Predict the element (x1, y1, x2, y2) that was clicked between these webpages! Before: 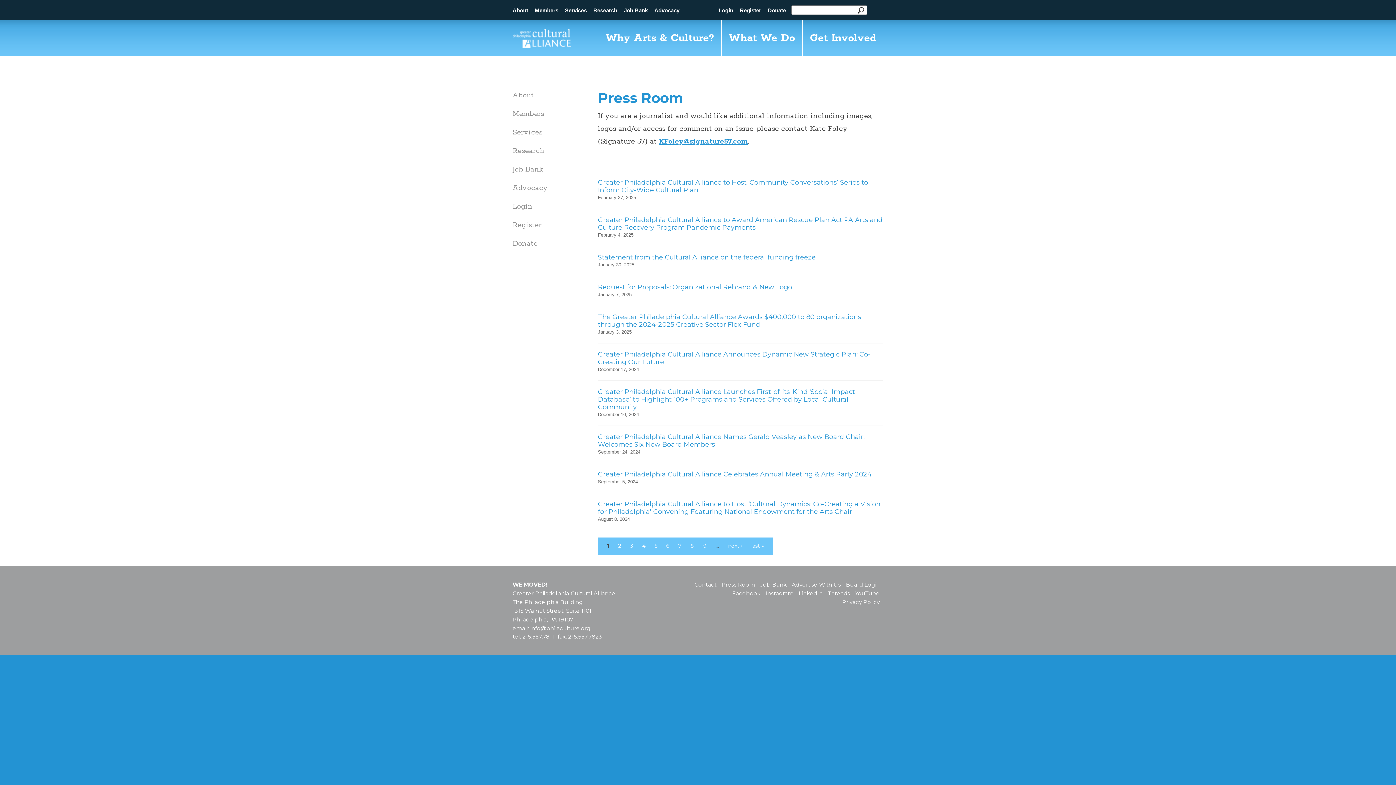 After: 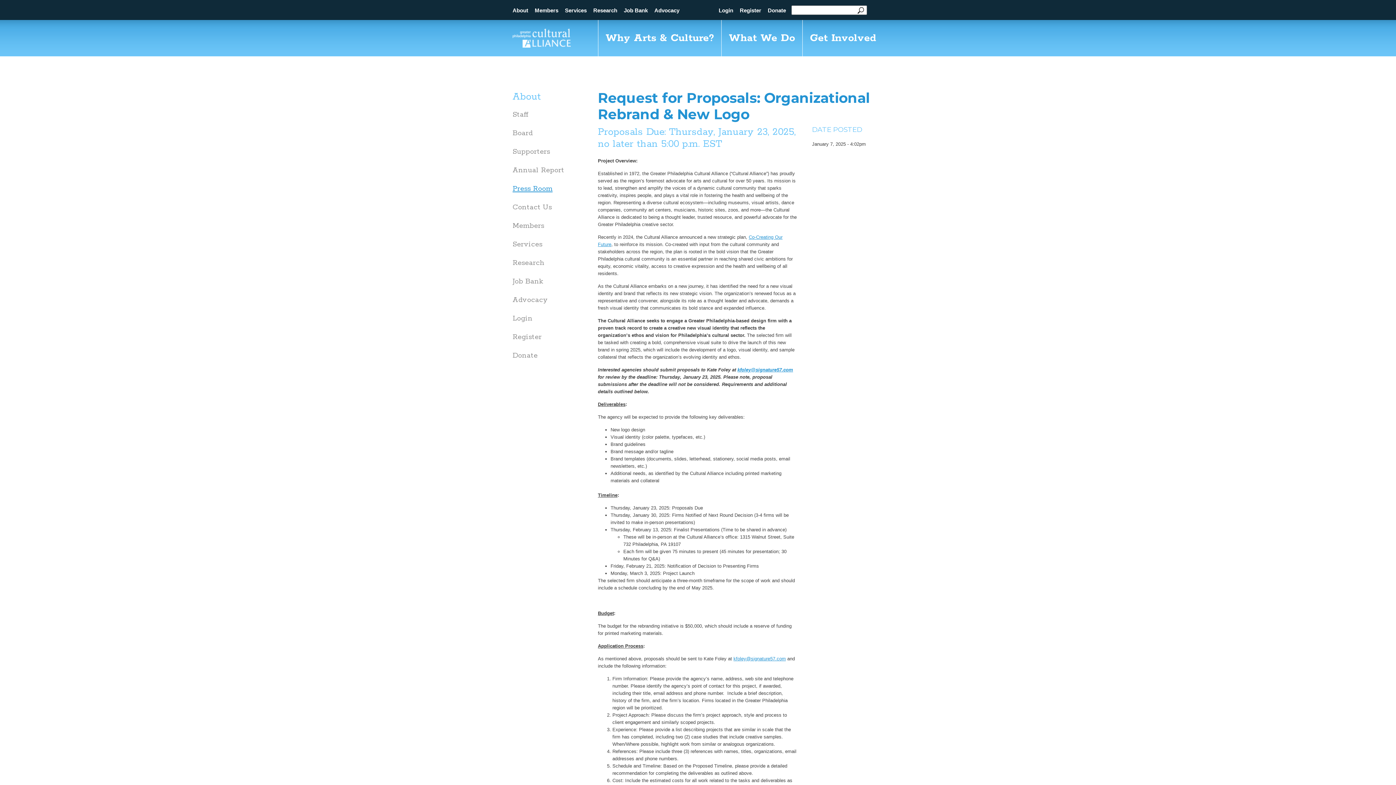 Action: label: Request for Proposals: Organizational Rebrand & New Logo bbox: (598, 283, 792, 291)